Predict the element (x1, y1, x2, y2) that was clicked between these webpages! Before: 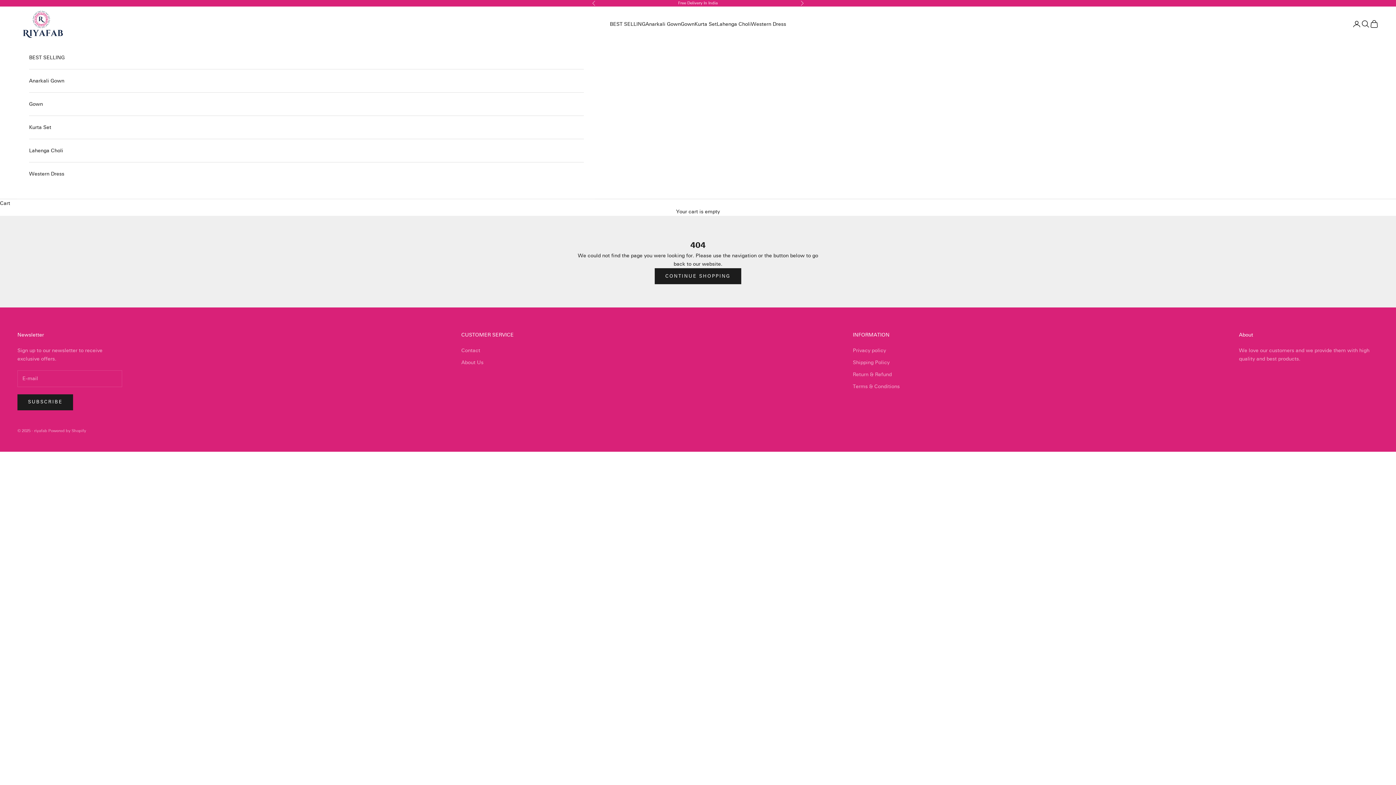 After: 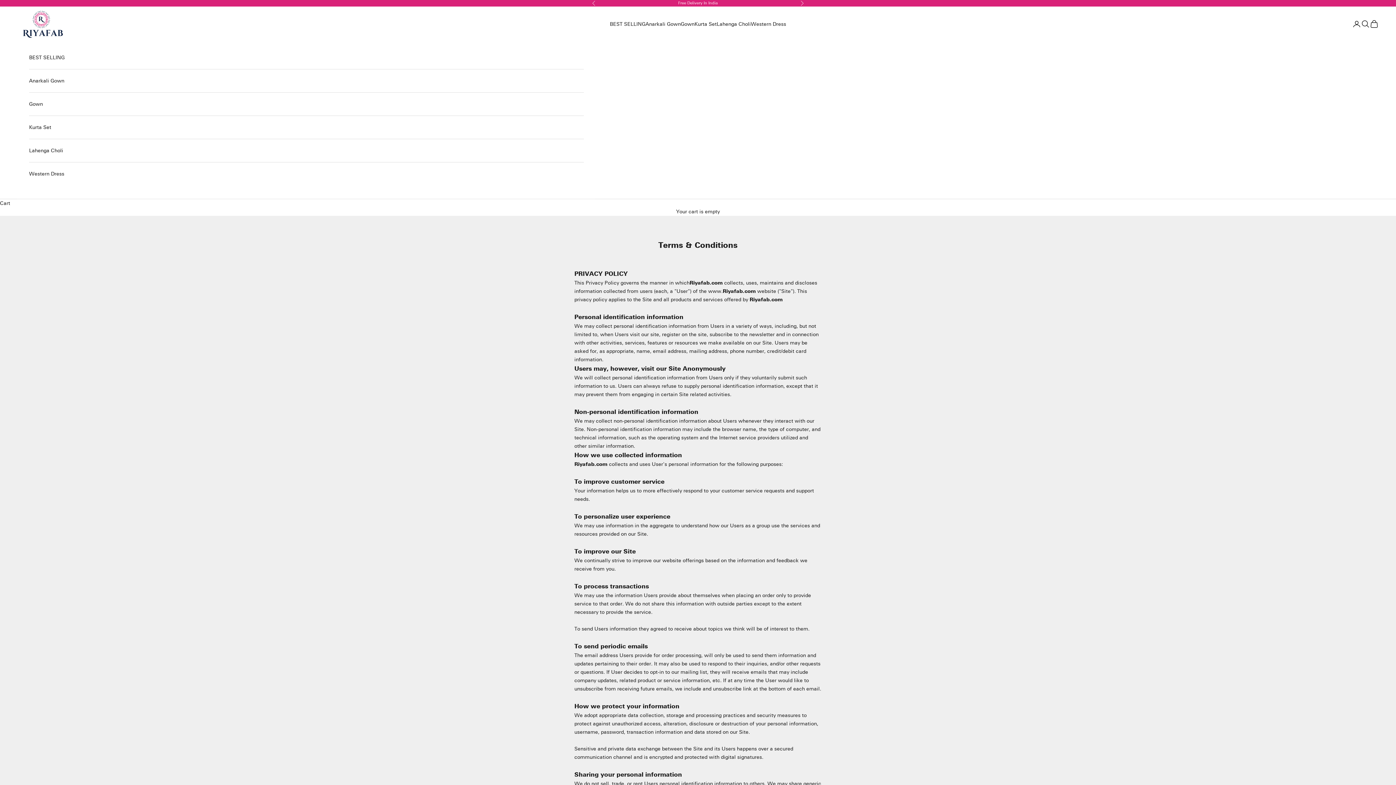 Action: label: Terms & Conditions bbox: (853, 383, 900, 389)